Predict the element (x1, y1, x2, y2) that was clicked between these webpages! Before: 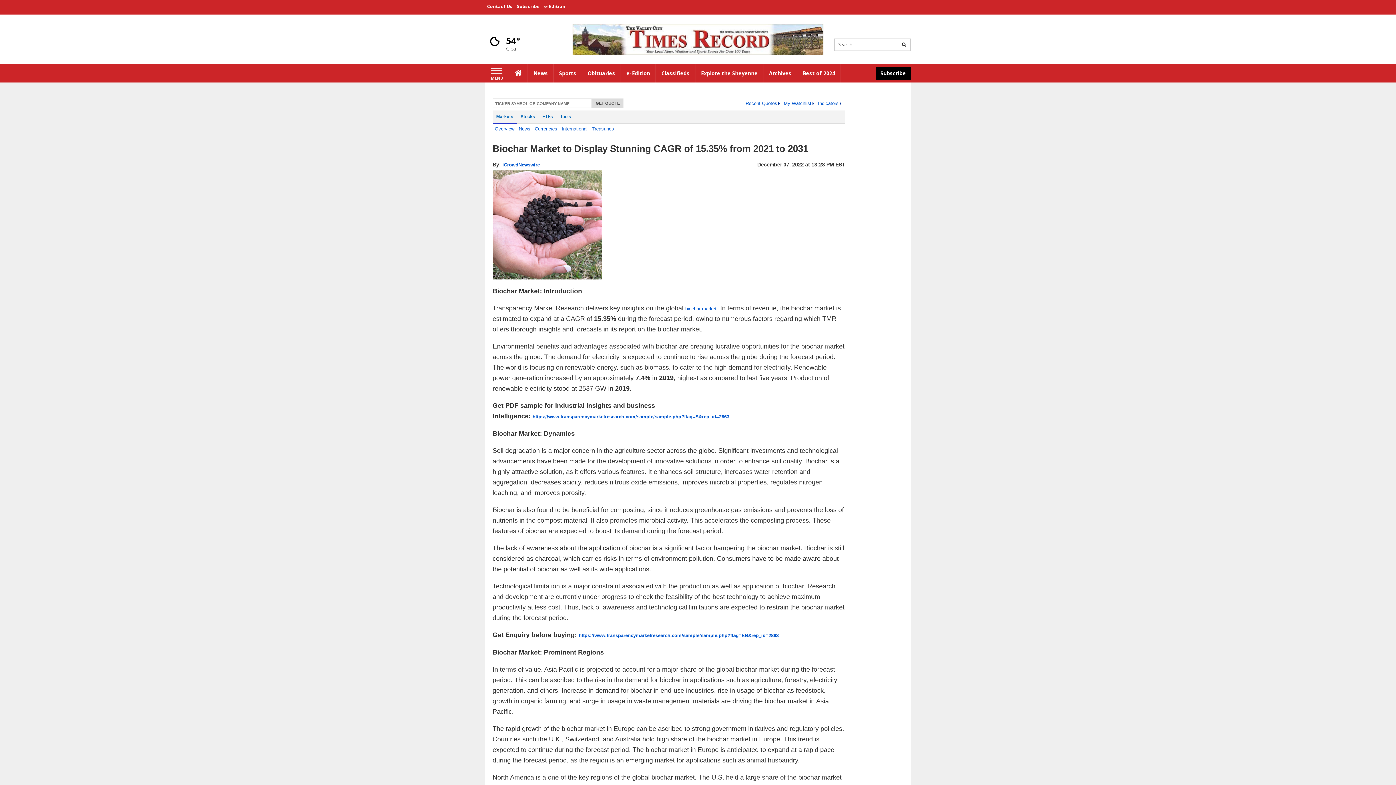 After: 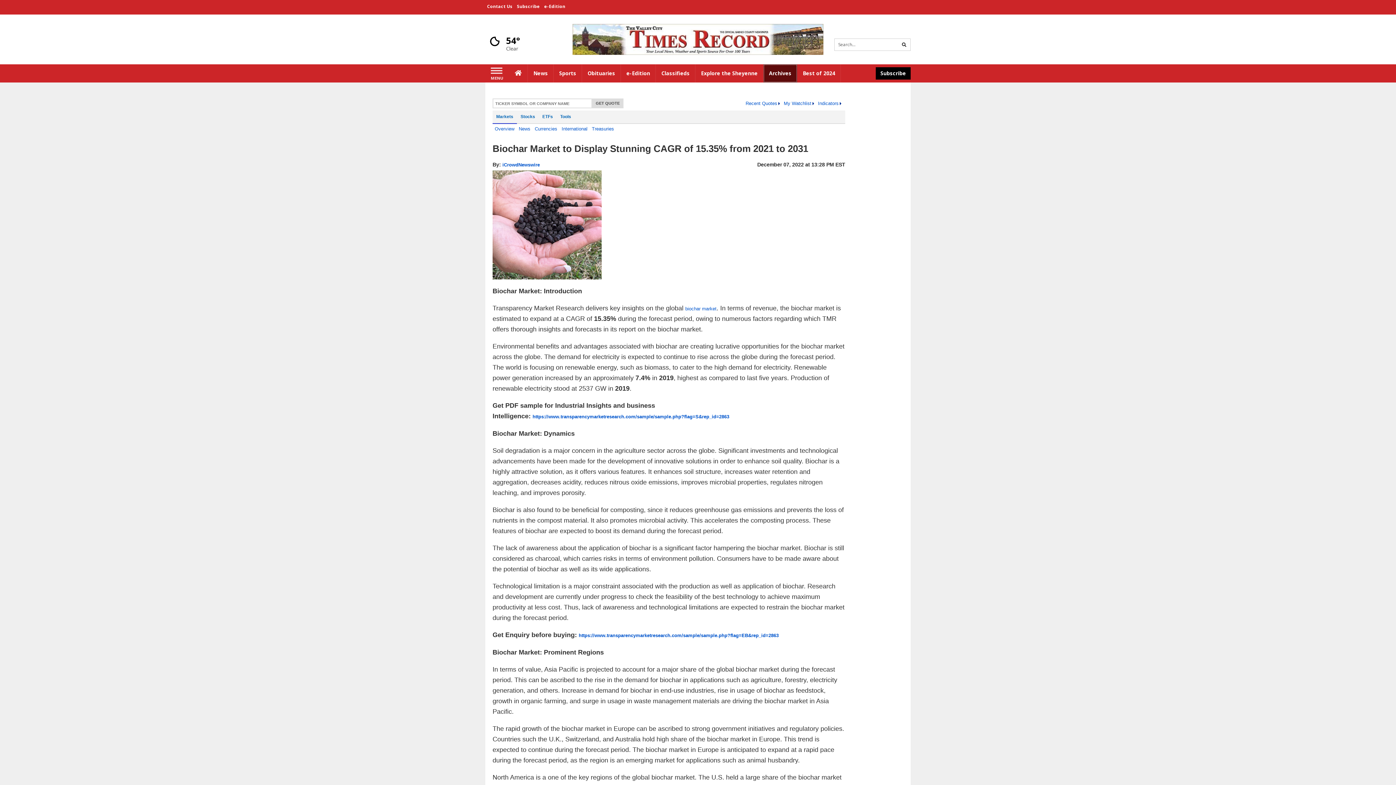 Action: bbox: (763, 64, 797, 82) label: Archives